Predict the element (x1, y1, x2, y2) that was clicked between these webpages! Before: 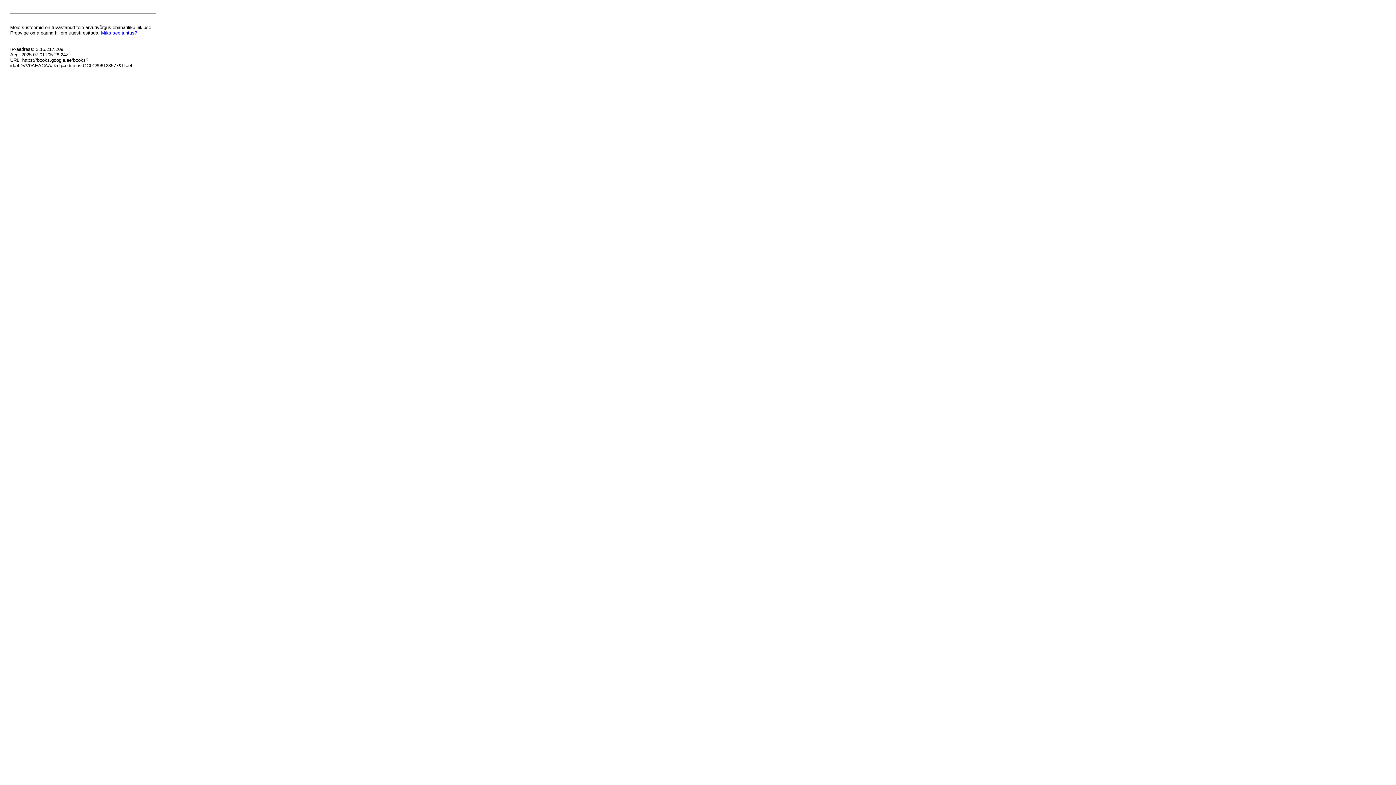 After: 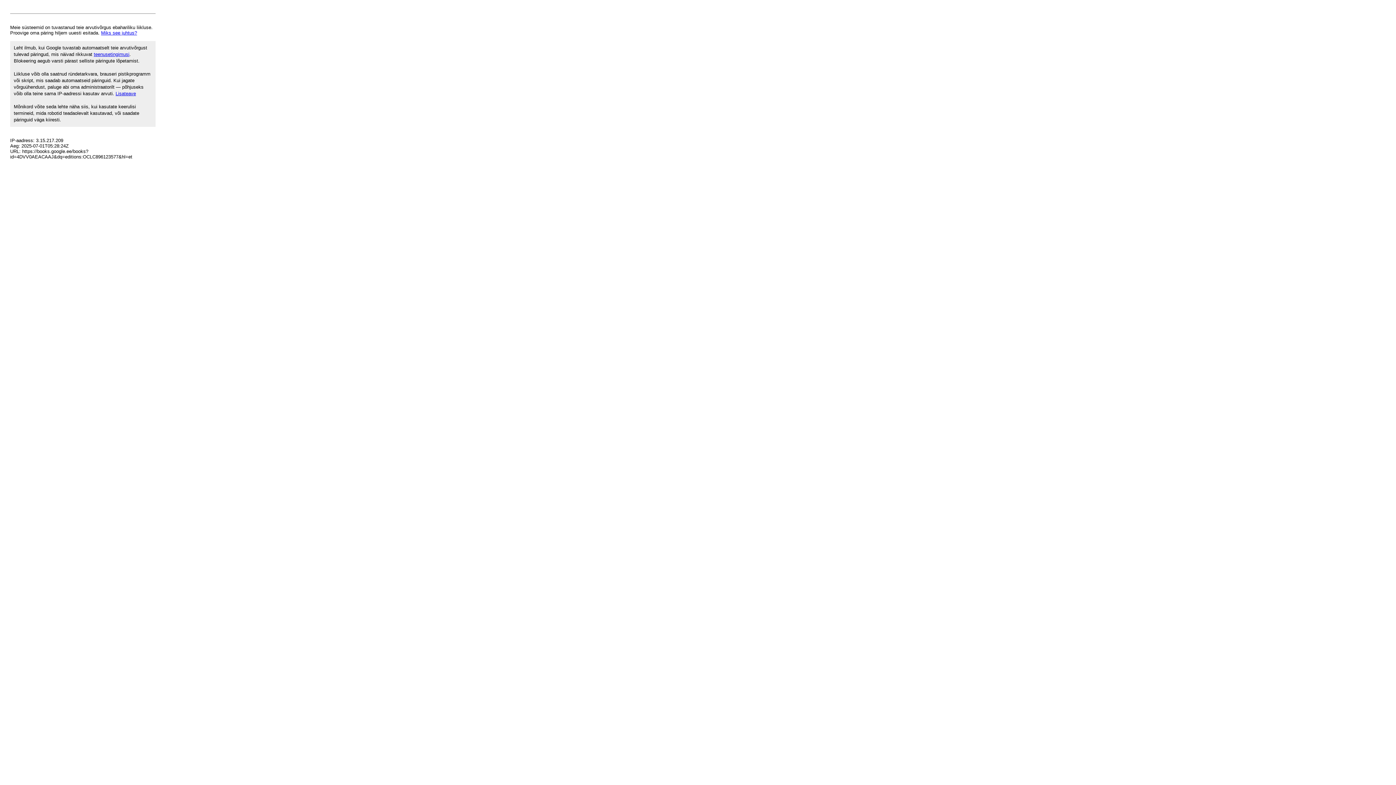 Action: label: Miks see juhtus? bbox: (101, 30, 137, 35)